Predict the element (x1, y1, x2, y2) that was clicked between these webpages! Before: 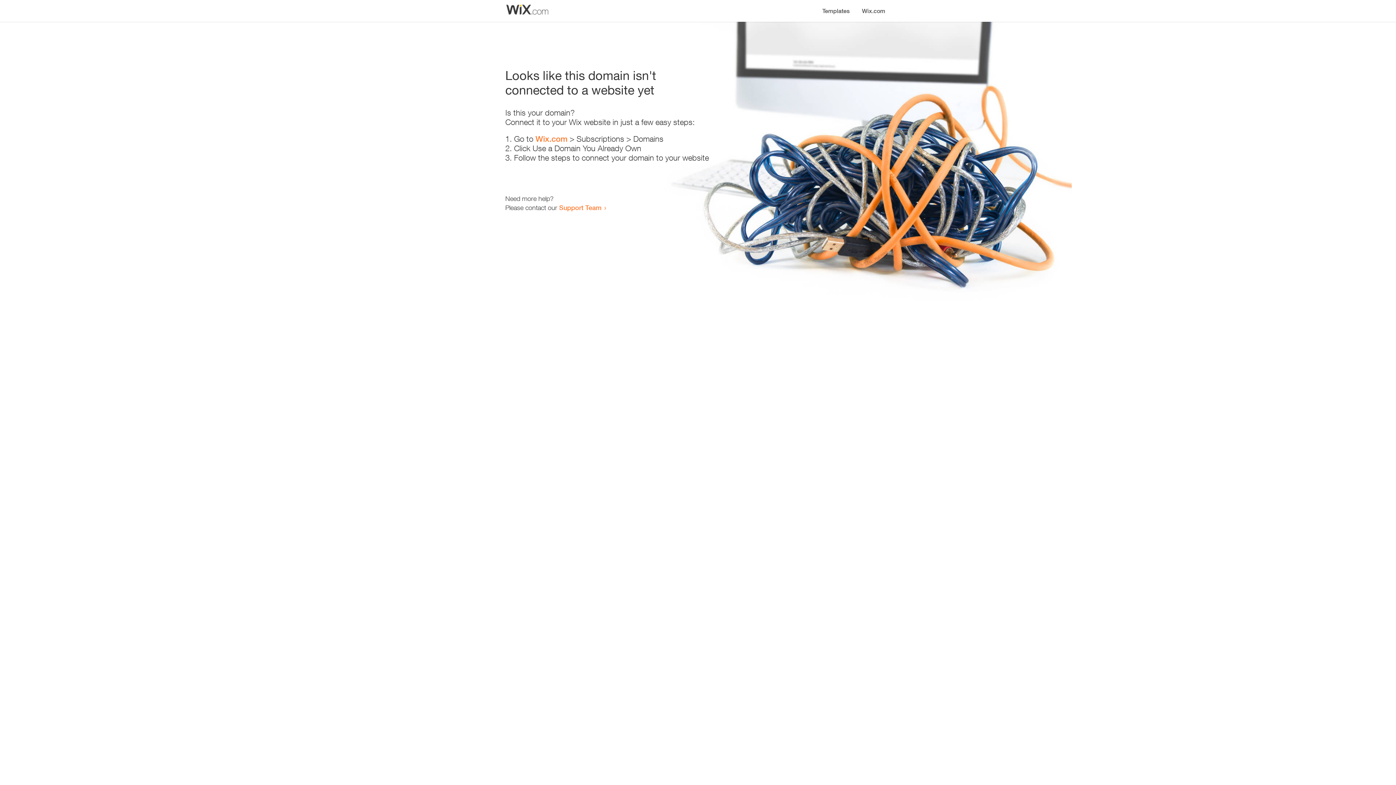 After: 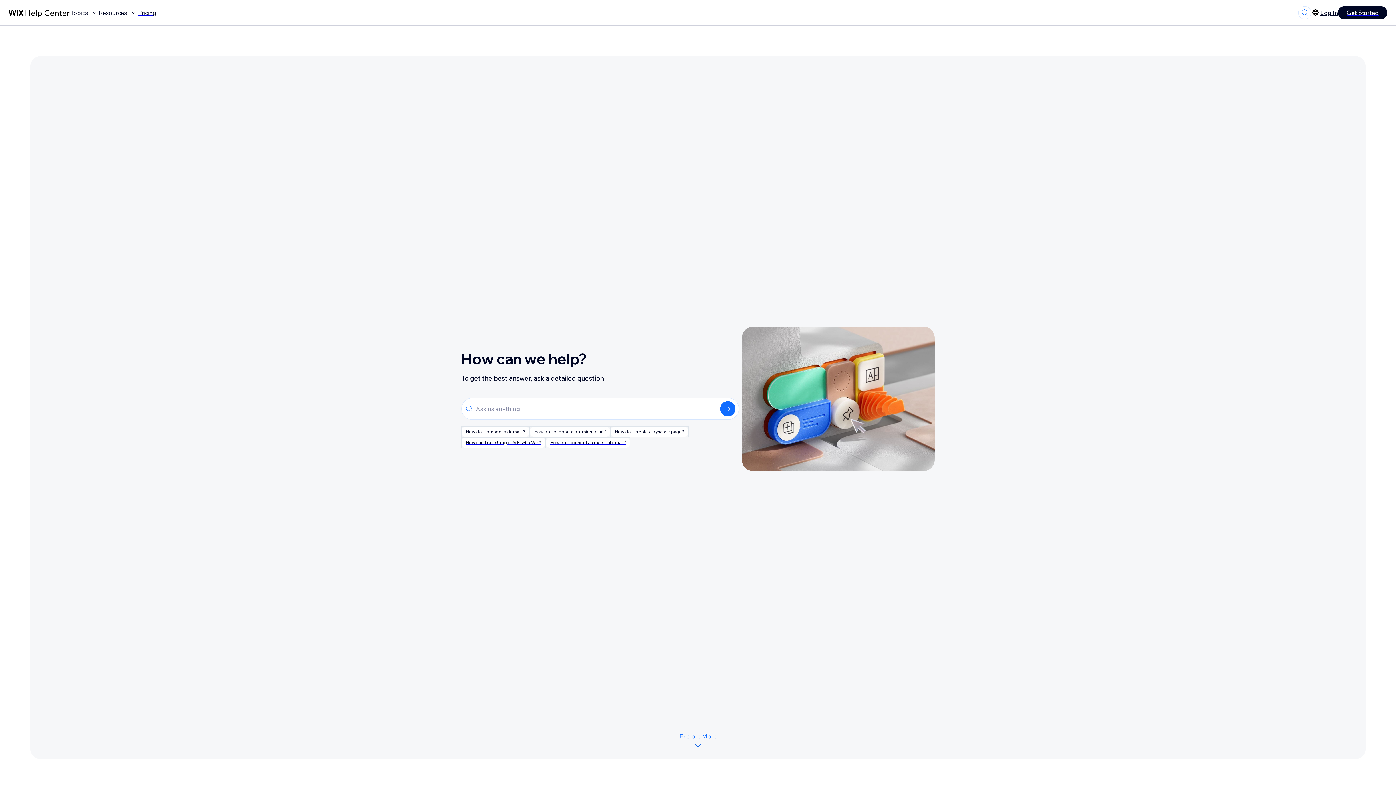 Action: label: Support Team bbox: (559, 203, 601, 211)